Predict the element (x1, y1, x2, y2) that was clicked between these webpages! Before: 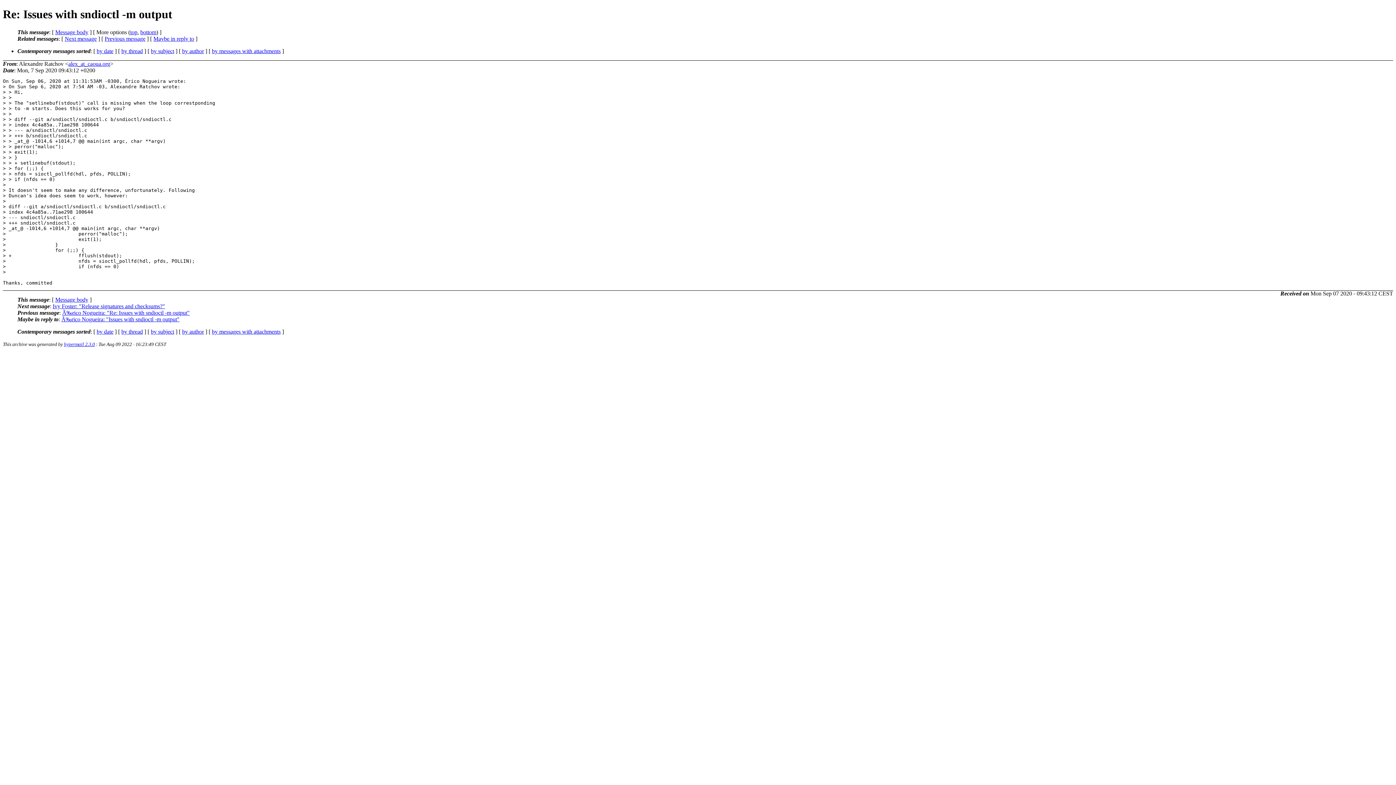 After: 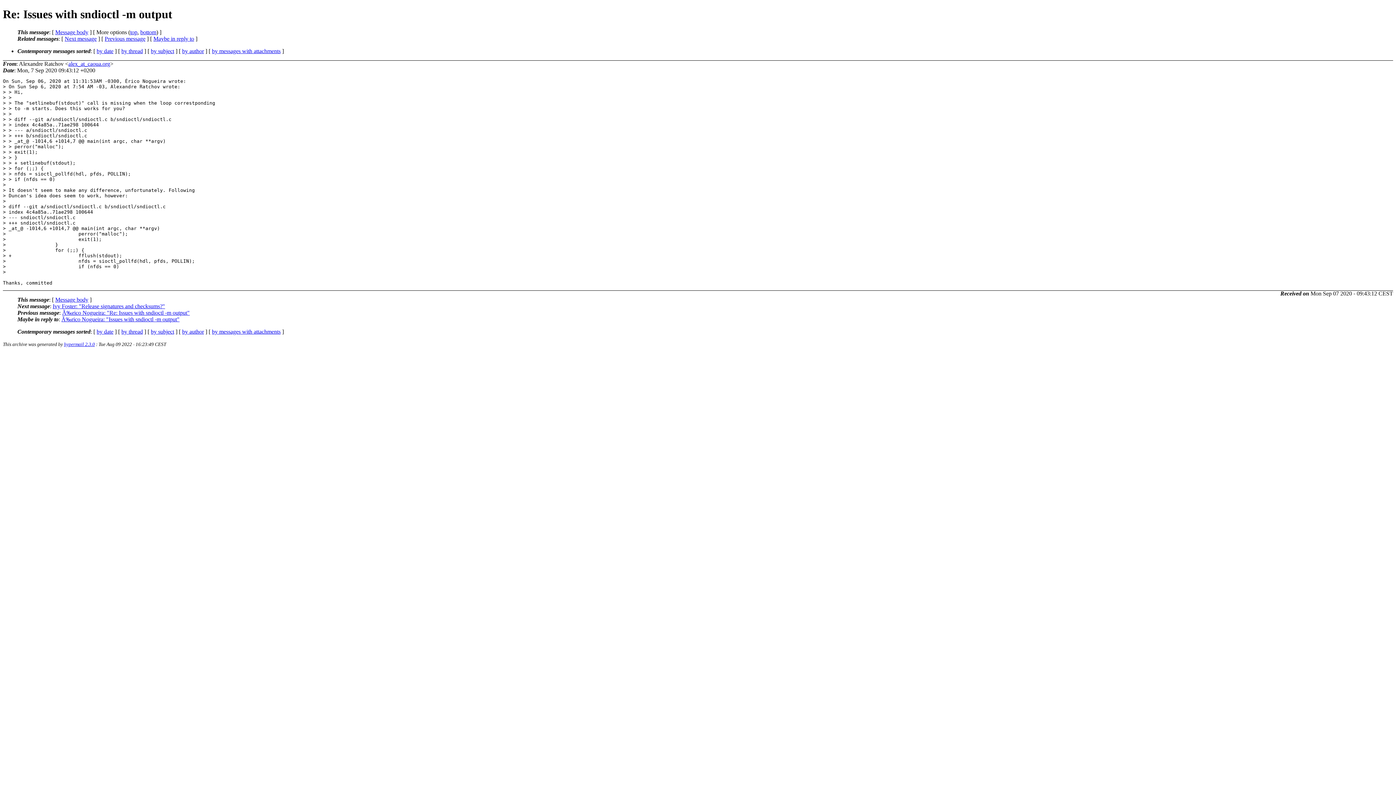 Action: bbox: (68, 60, 110, 66) label: alex_at_caoua.org